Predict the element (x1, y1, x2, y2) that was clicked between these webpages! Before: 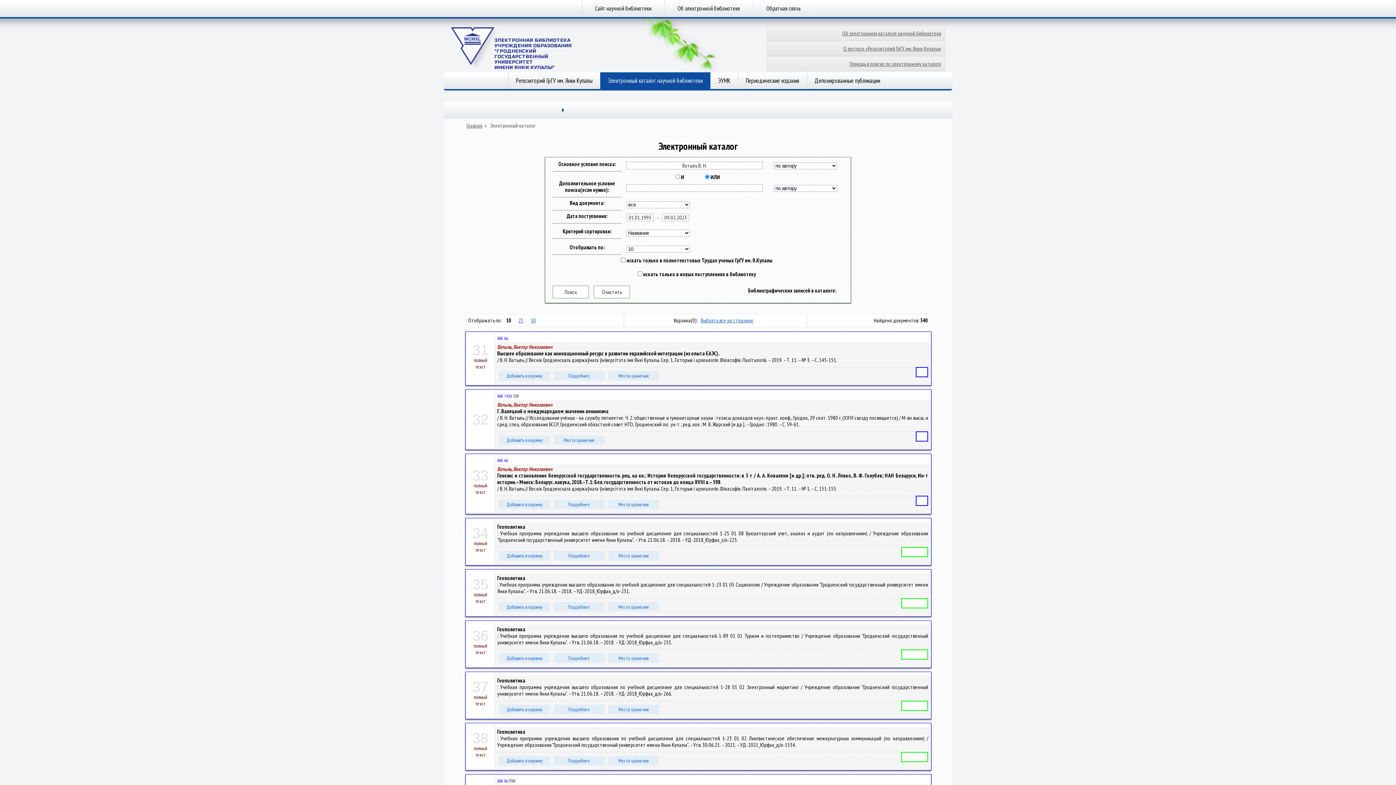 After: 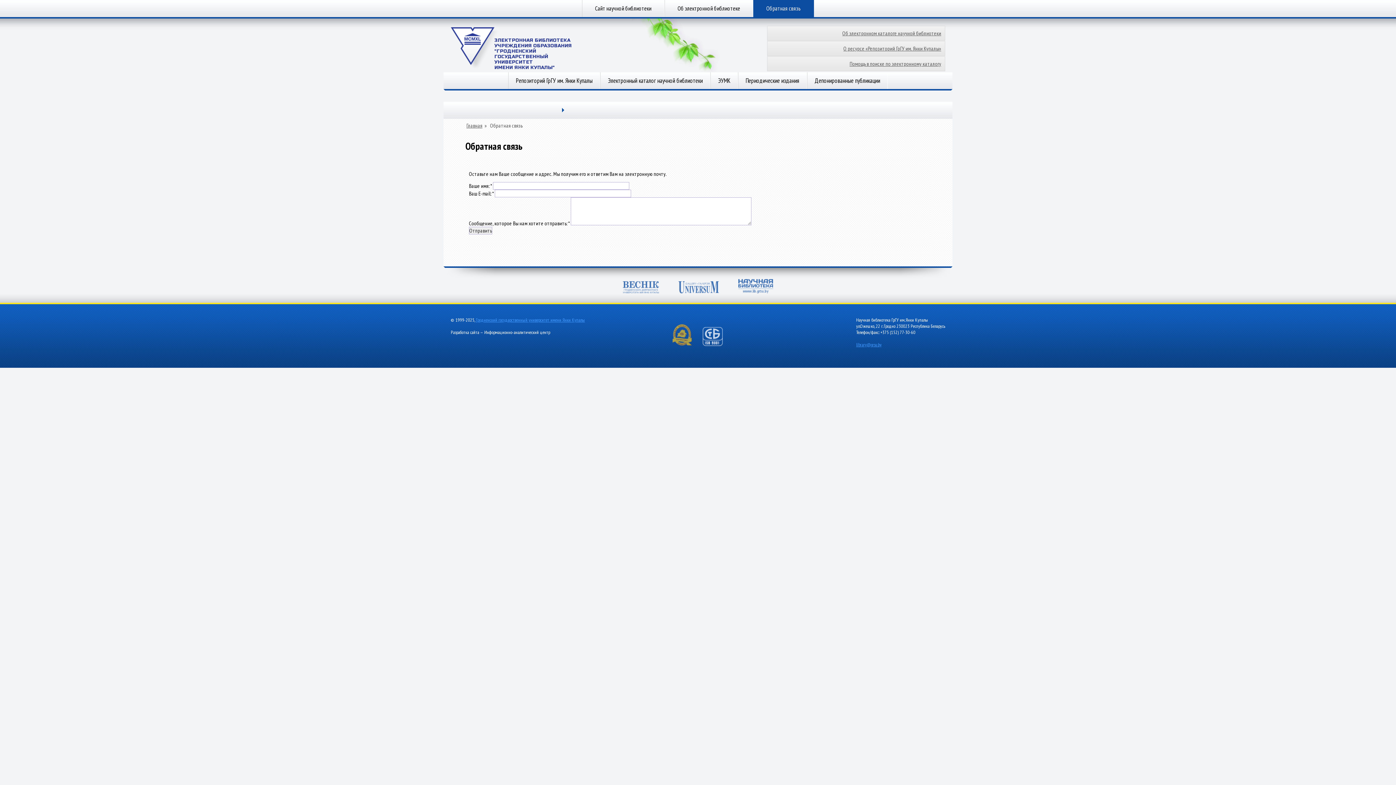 Action: bbox: (753, 0, 814, 17) label: Обратная связь